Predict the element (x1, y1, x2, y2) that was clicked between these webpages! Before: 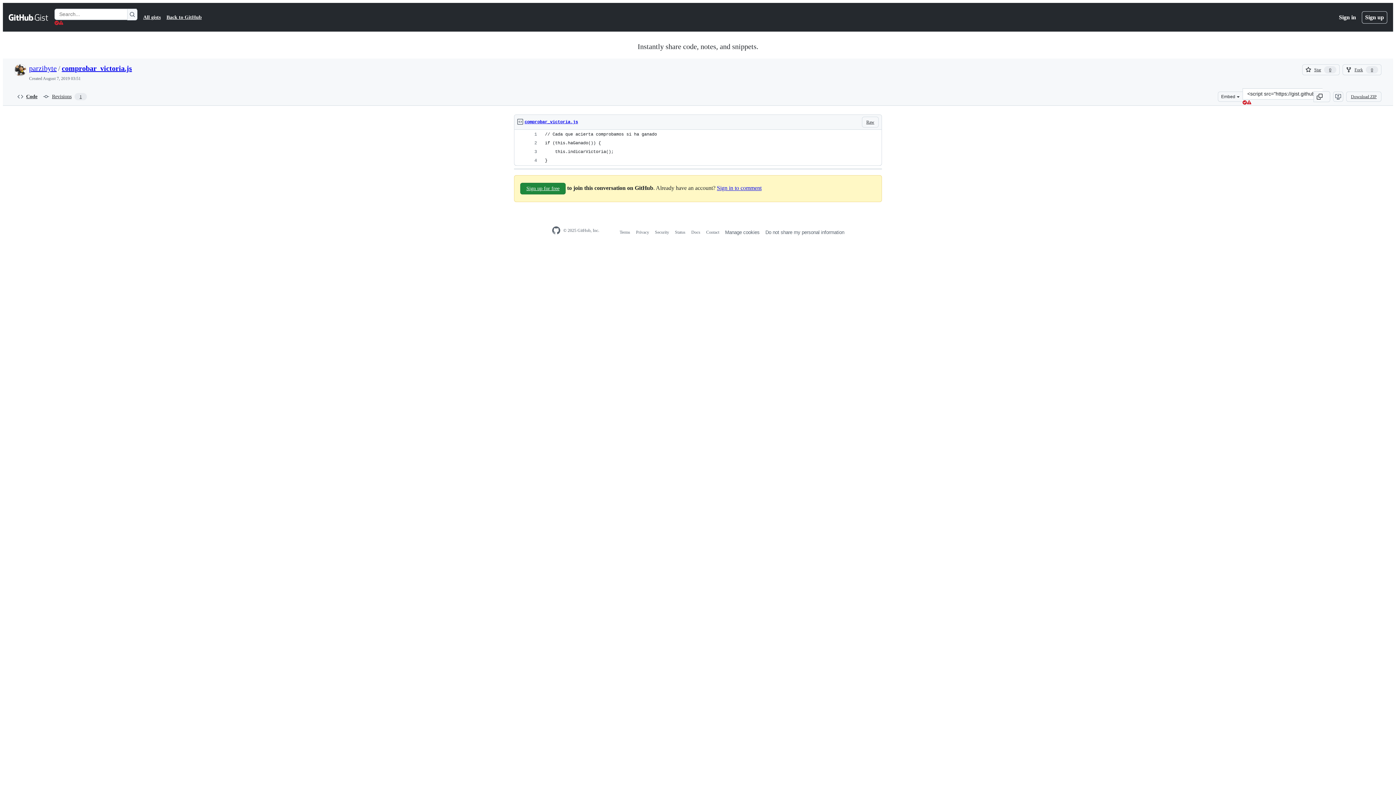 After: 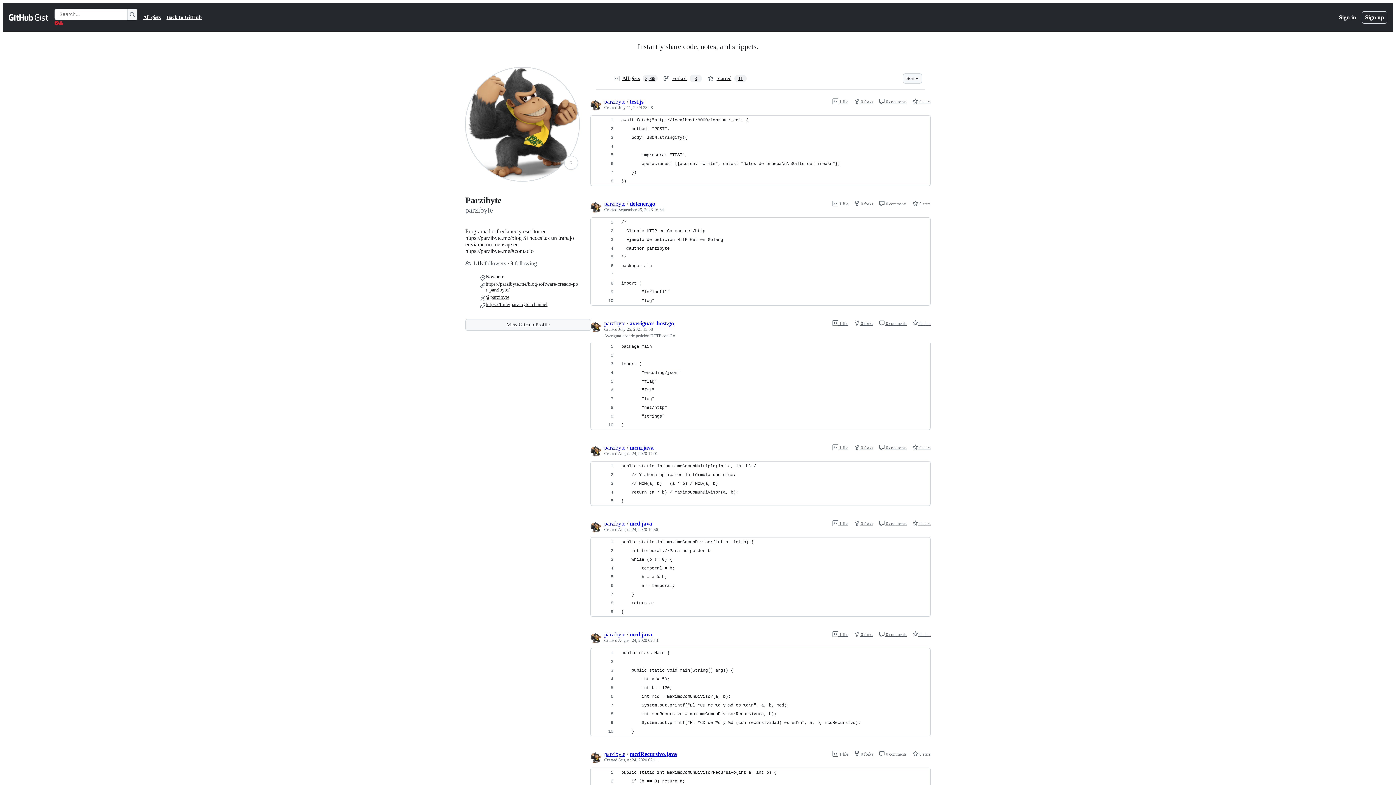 Action: label: parzibyte bbox: (29, 64, 56, 72)